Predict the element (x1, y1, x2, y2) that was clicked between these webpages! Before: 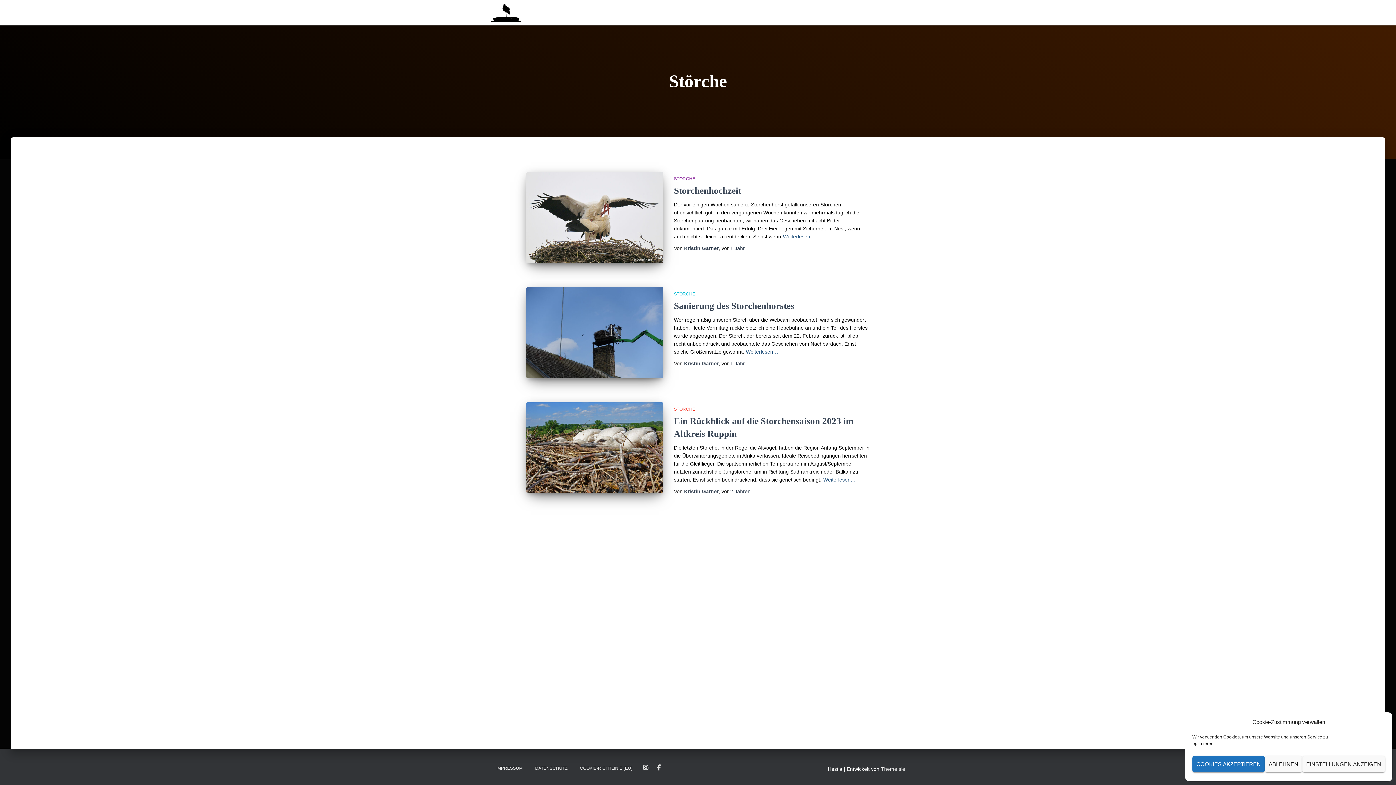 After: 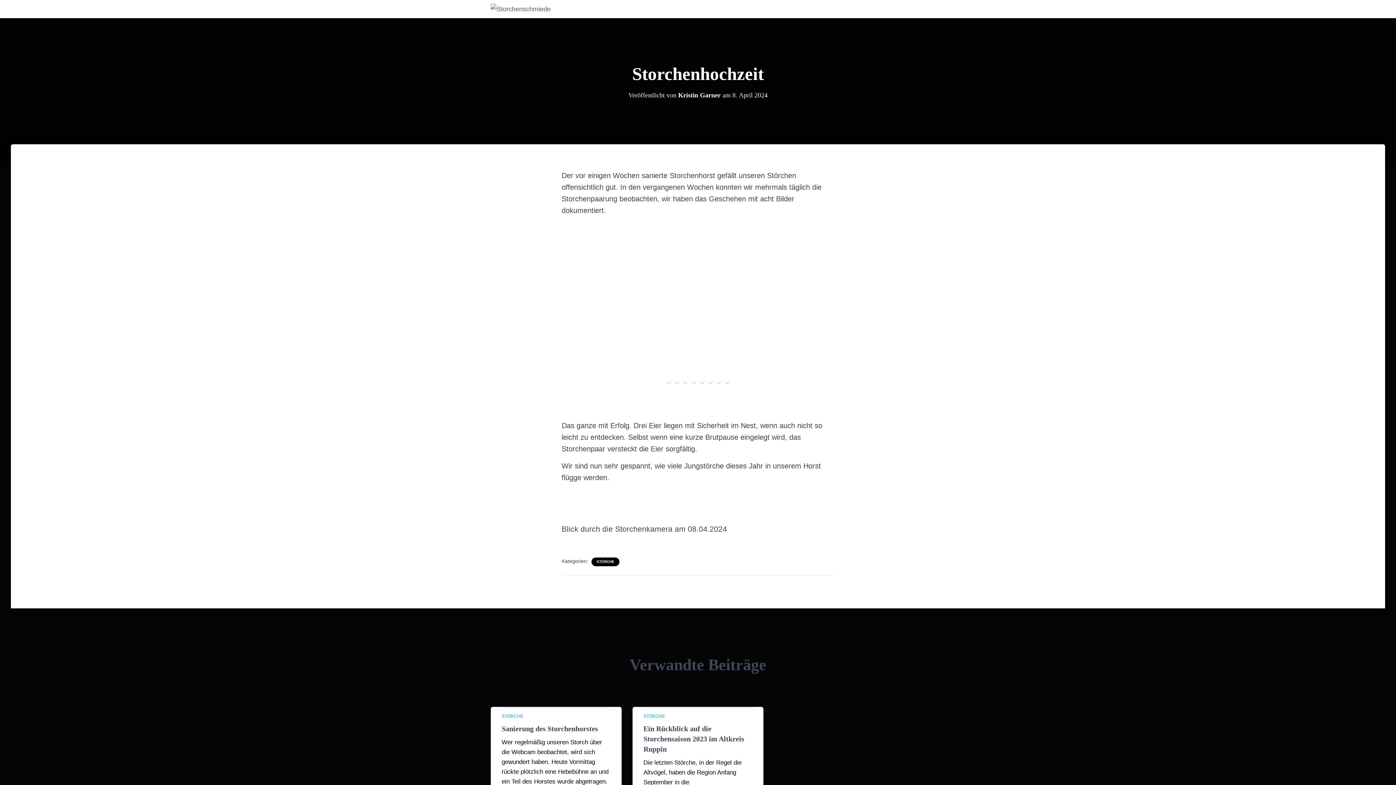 Action: label: Storchenhochzeit bbox: (674, 185, 741, 195)